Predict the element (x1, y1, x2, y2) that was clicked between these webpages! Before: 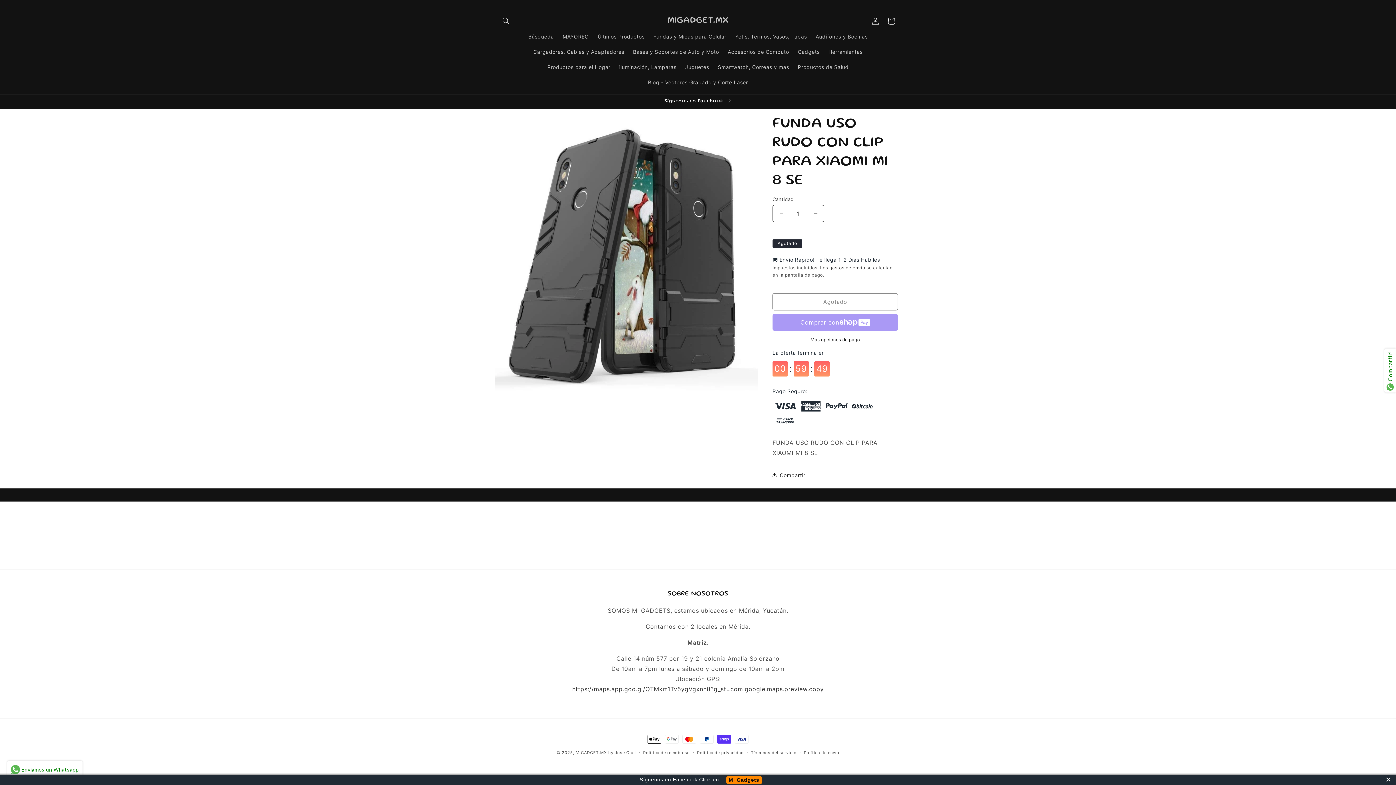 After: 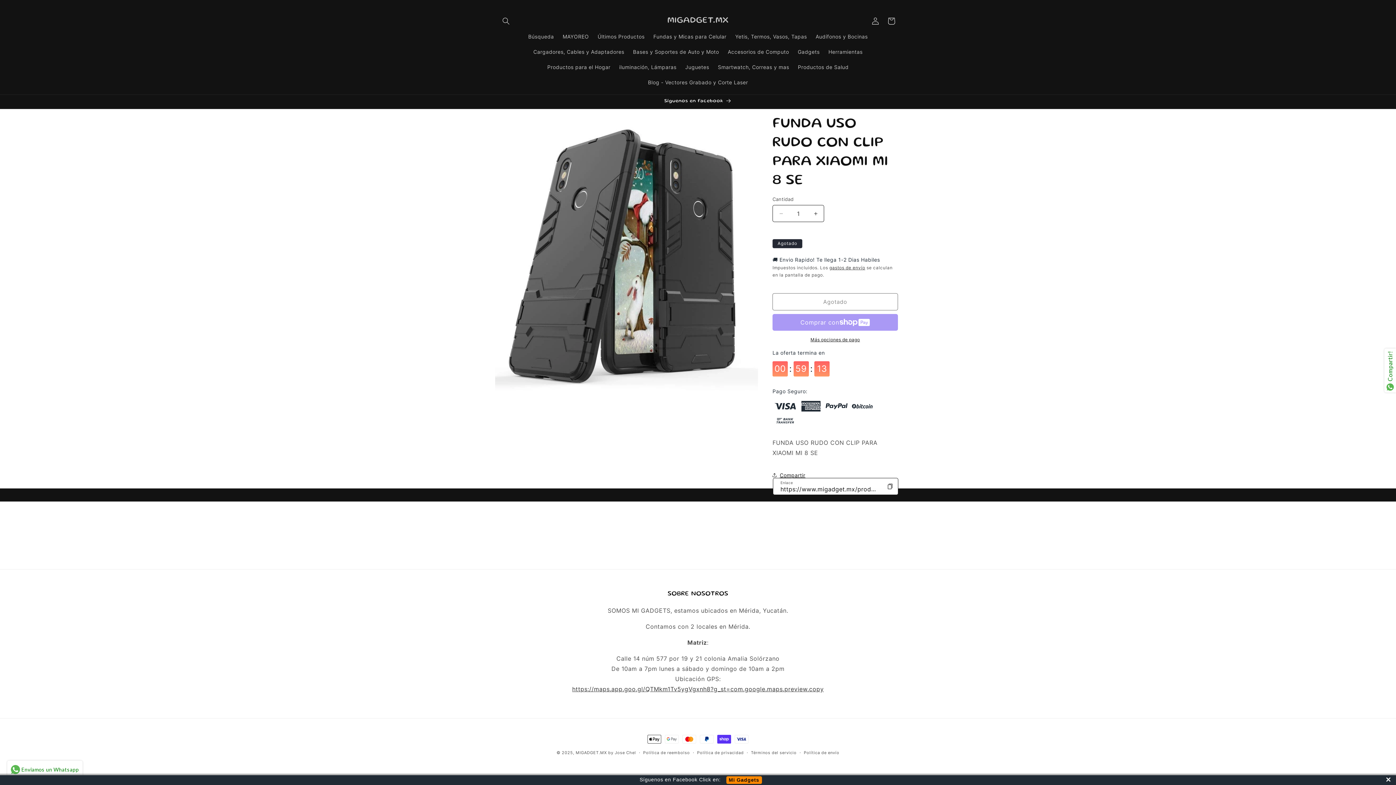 Action: label: Compartir bbox: (772, 368, 805, 384)